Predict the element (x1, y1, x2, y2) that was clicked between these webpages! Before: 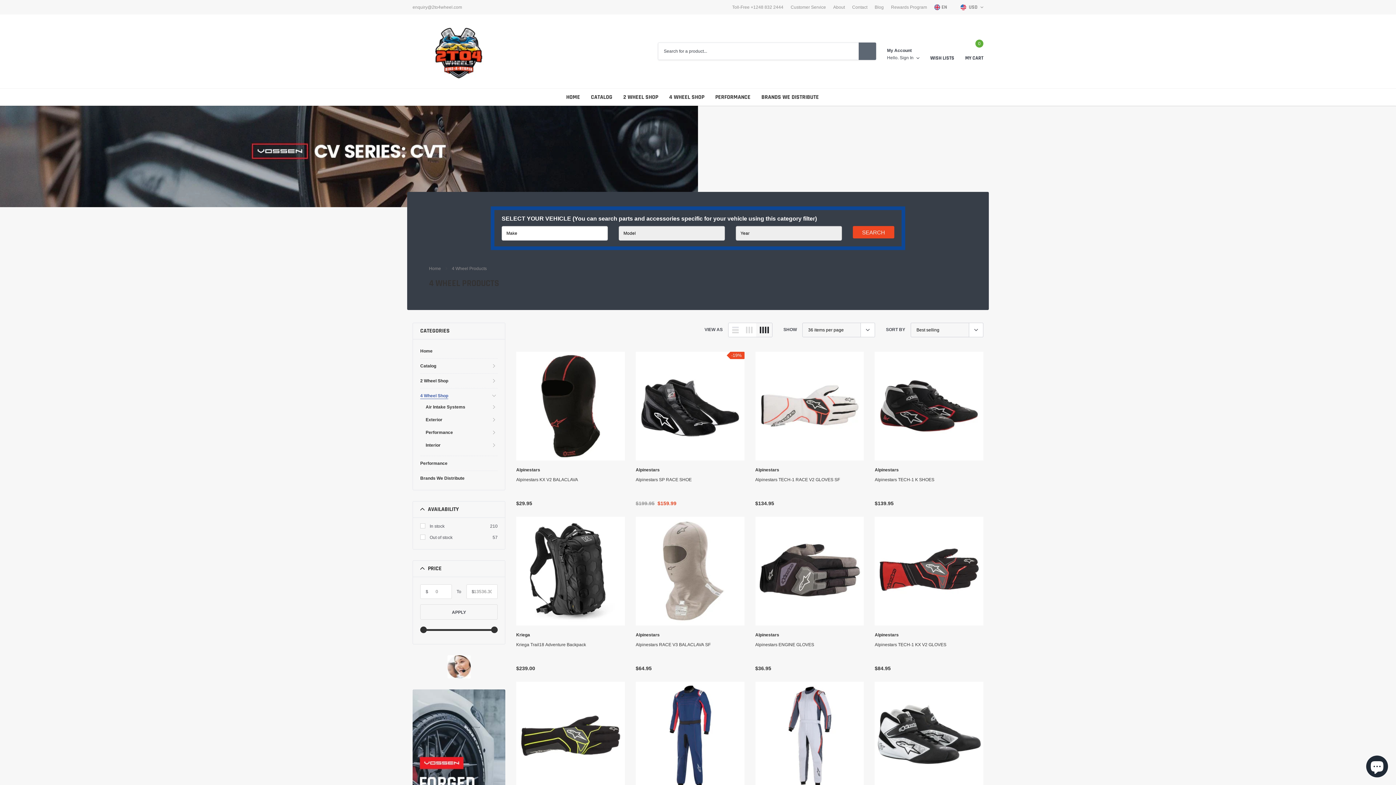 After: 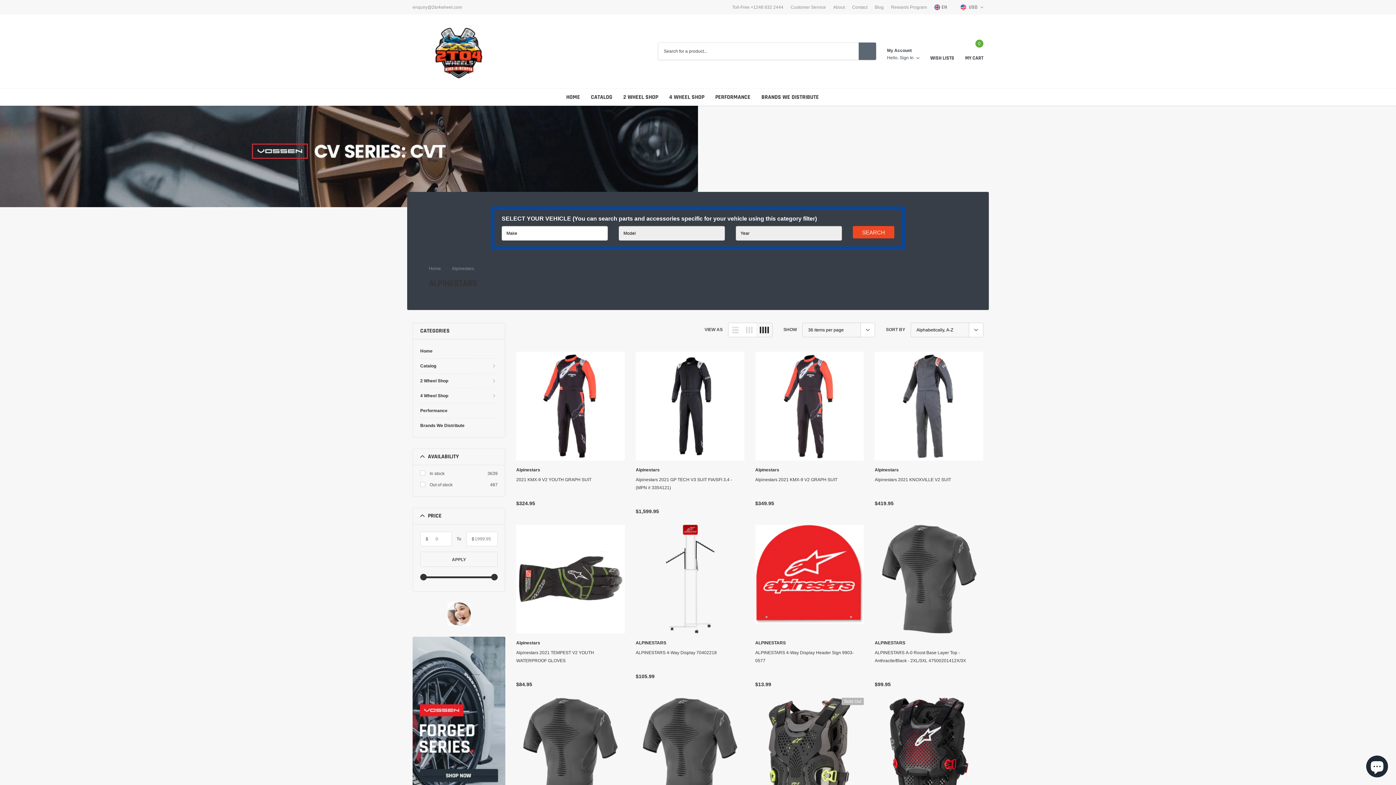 Action: bbox: (635, 468, 659, 472) label: Alpinestars